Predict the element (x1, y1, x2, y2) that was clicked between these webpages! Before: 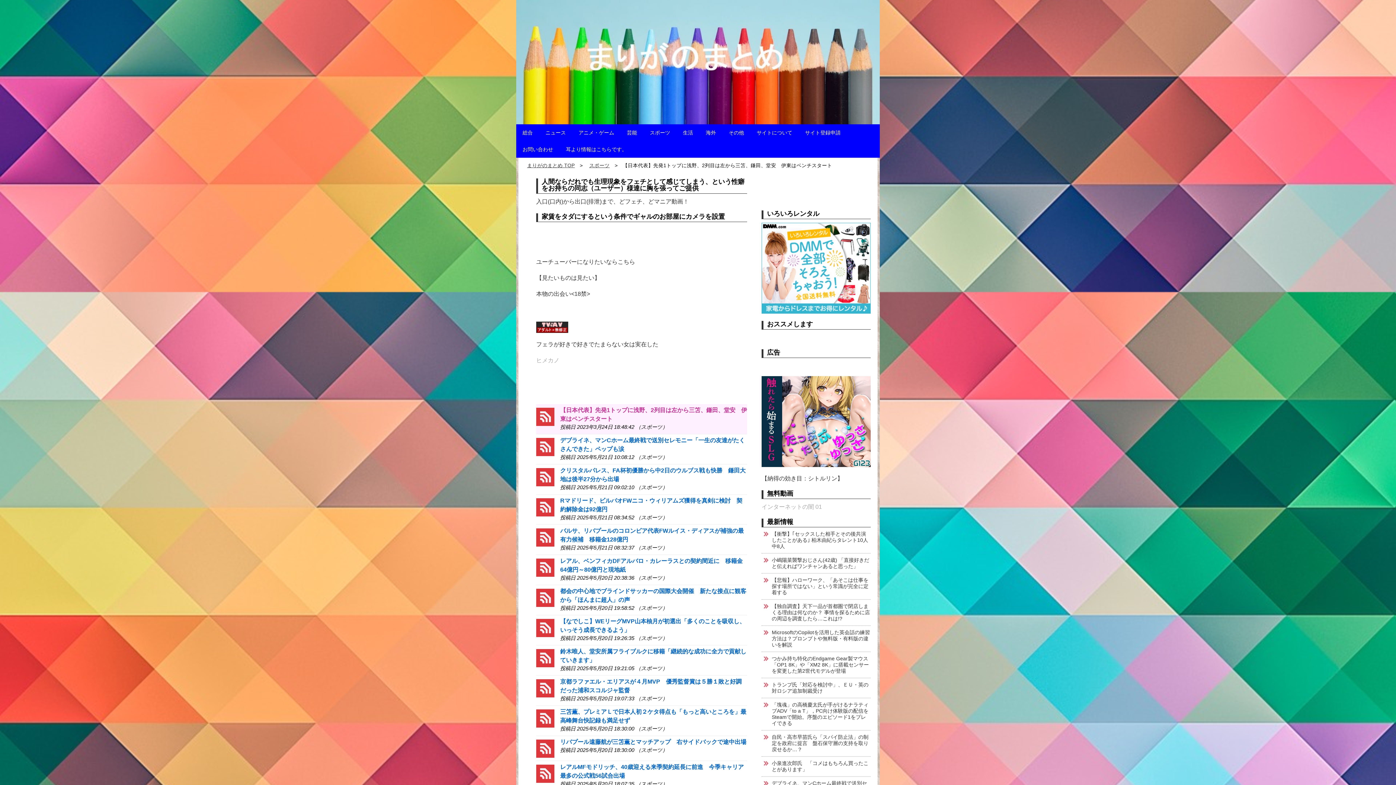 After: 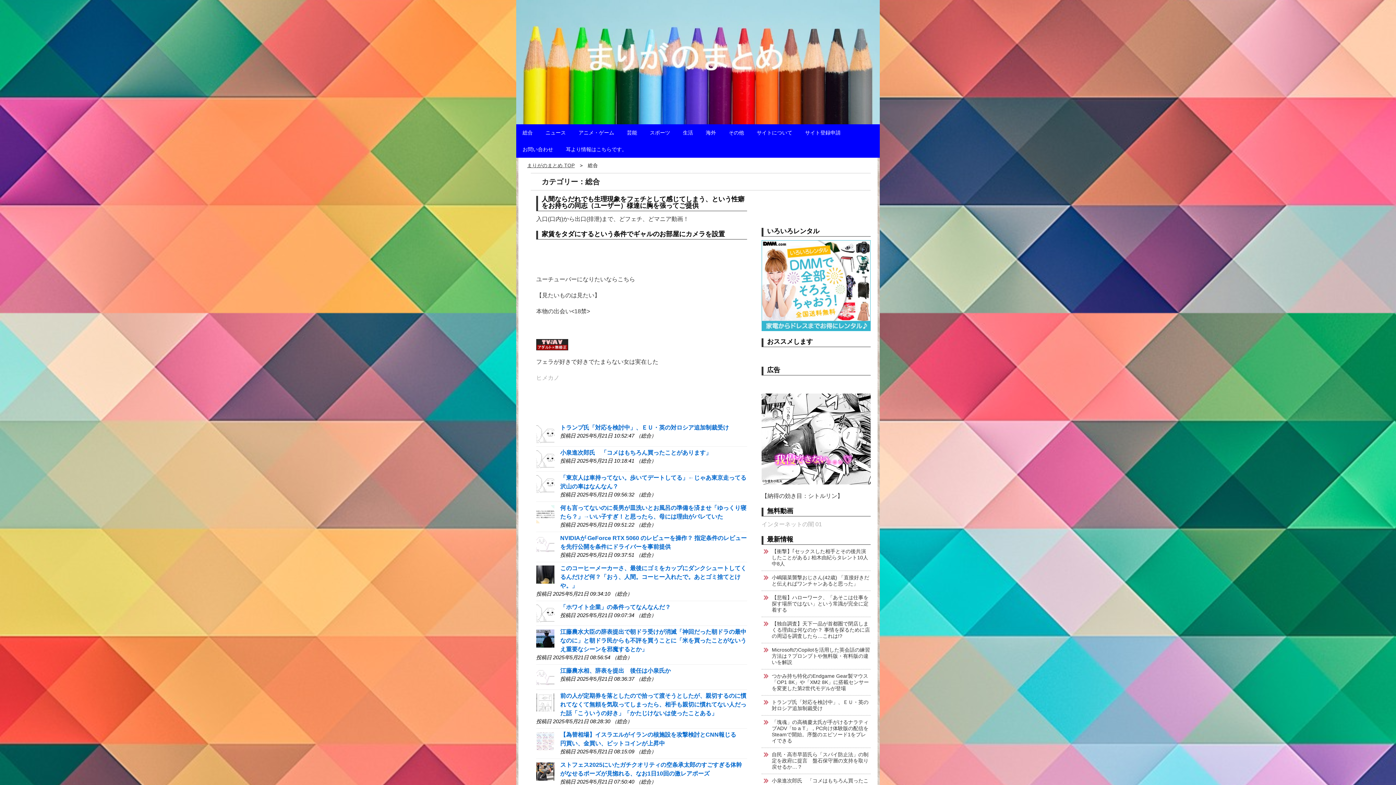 Action: bbox: (516, 124, 539, 141) label: 総合